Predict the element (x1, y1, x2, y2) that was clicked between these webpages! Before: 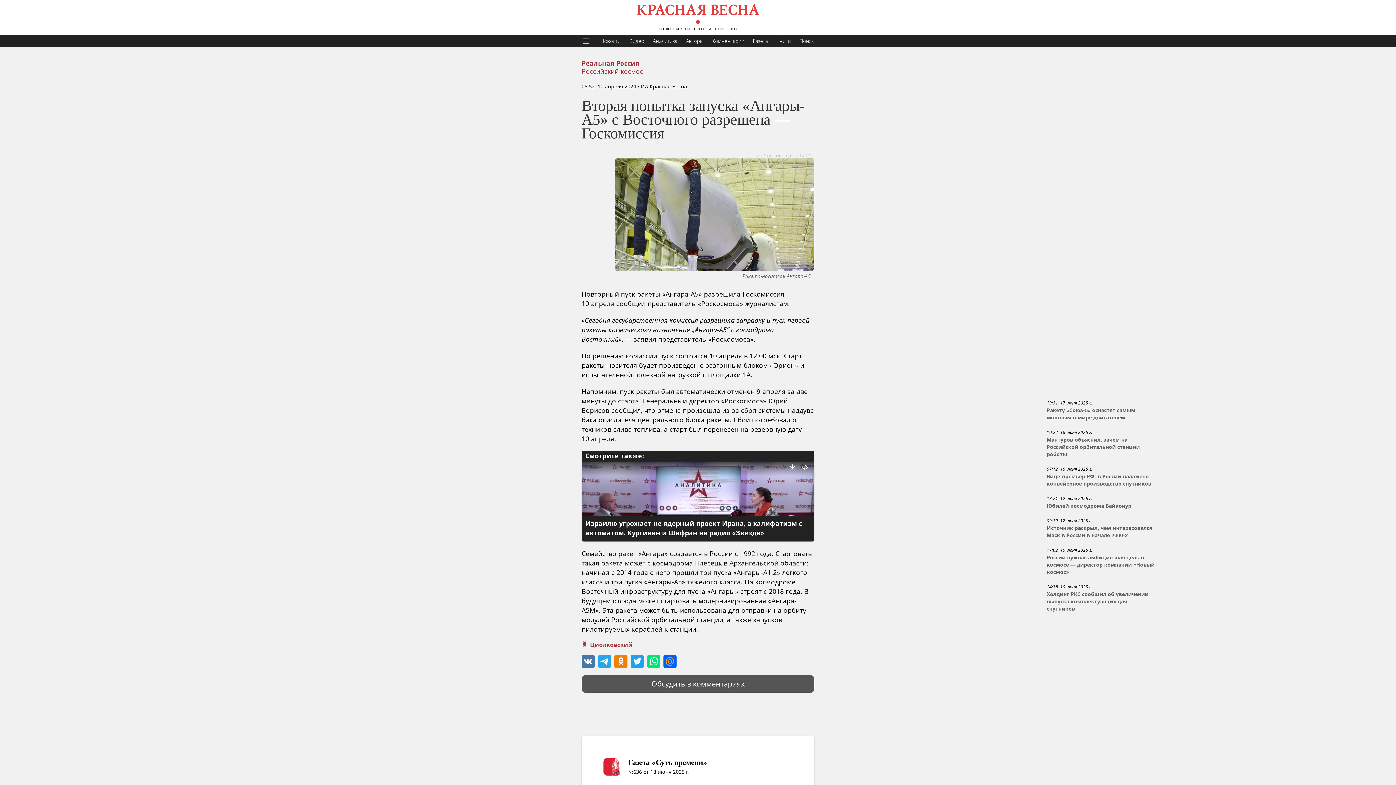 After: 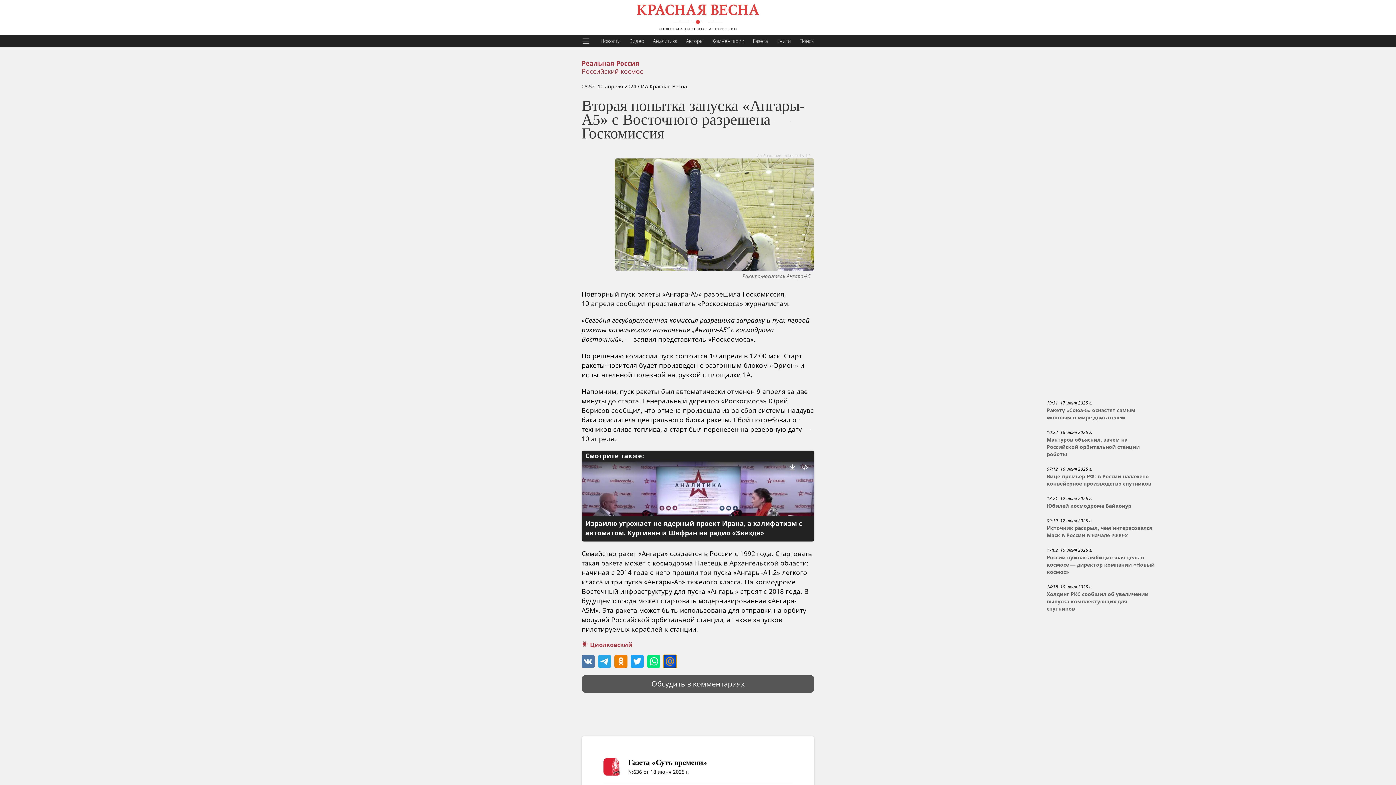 Action: bbox: (663, 655, 676, 668)